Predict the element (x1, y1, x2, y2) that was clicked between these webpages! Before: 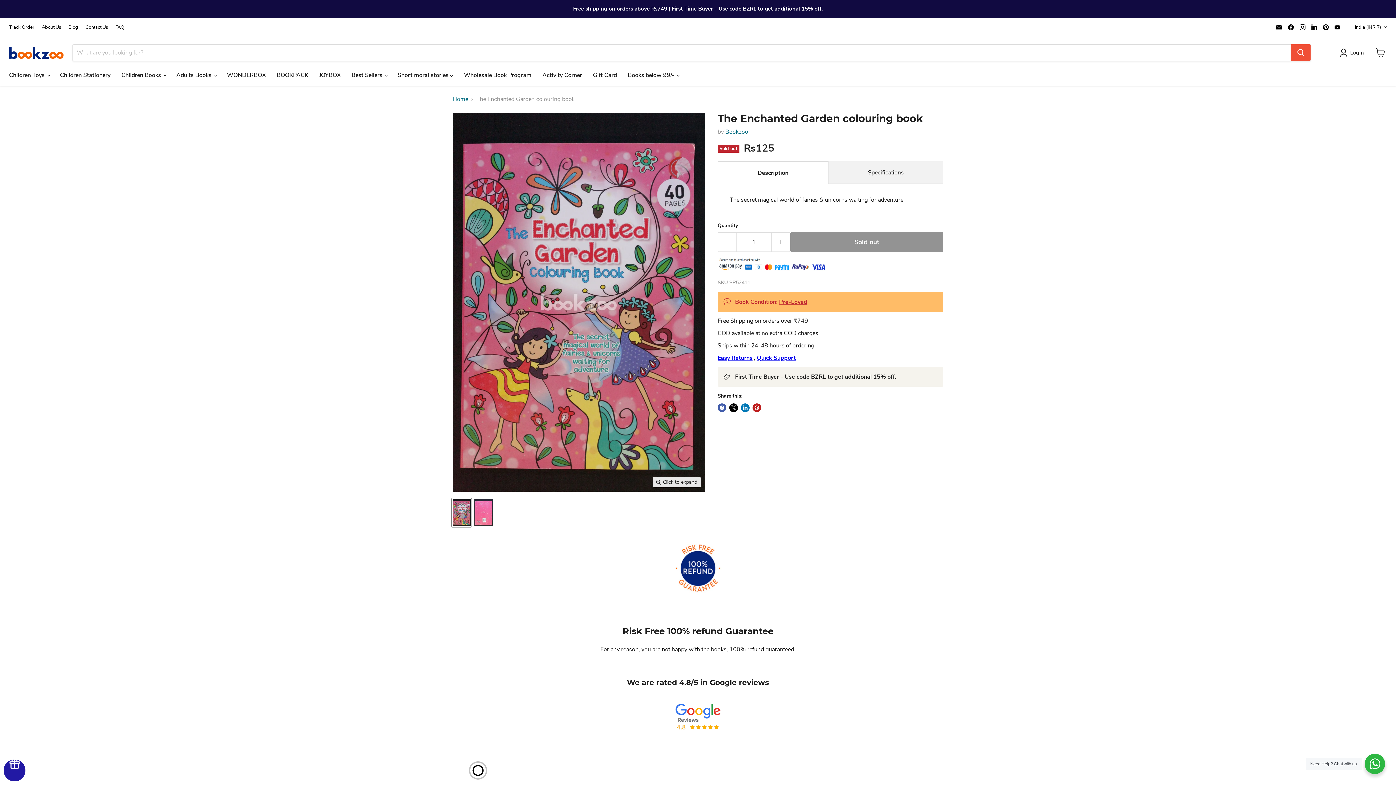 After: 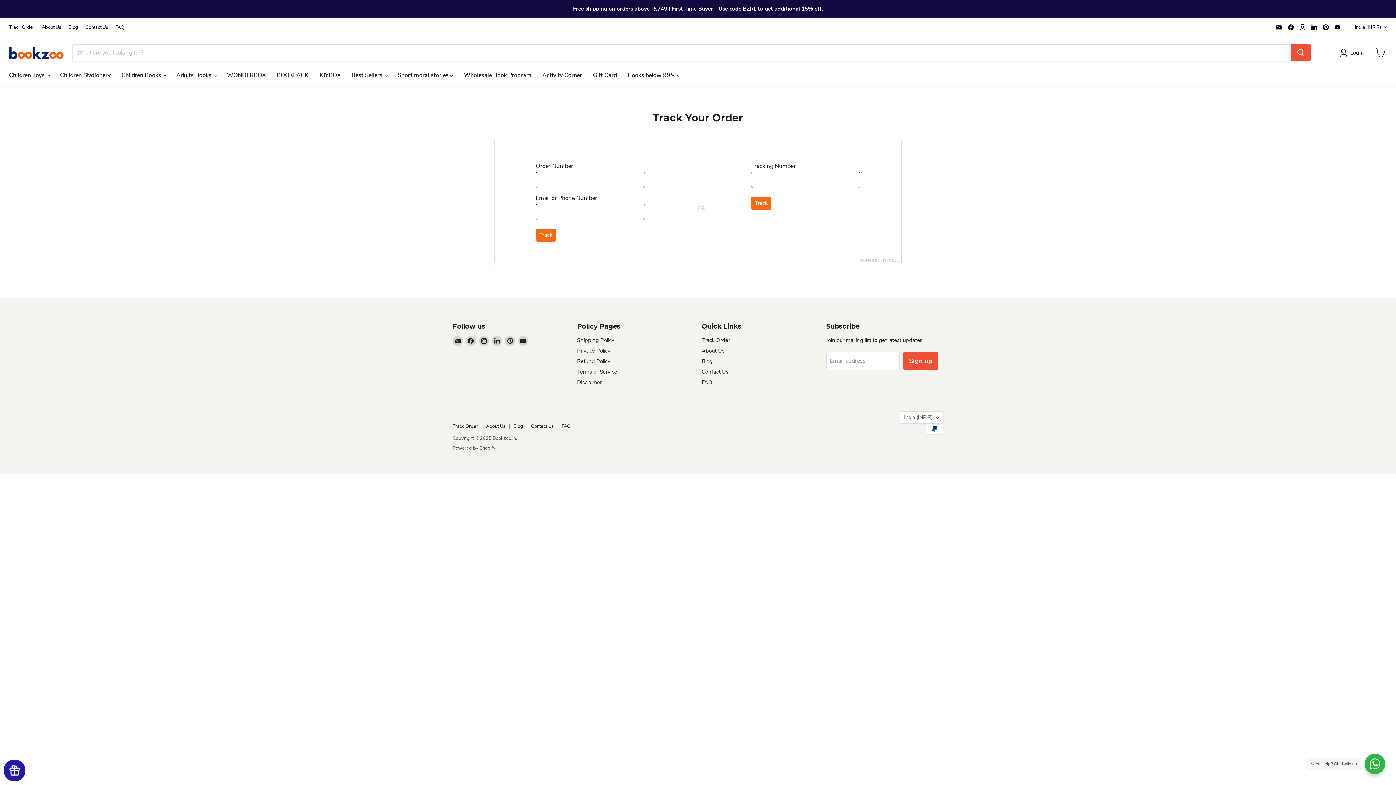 Action: label: Track Order bbox: (9, 24, 34, 29)